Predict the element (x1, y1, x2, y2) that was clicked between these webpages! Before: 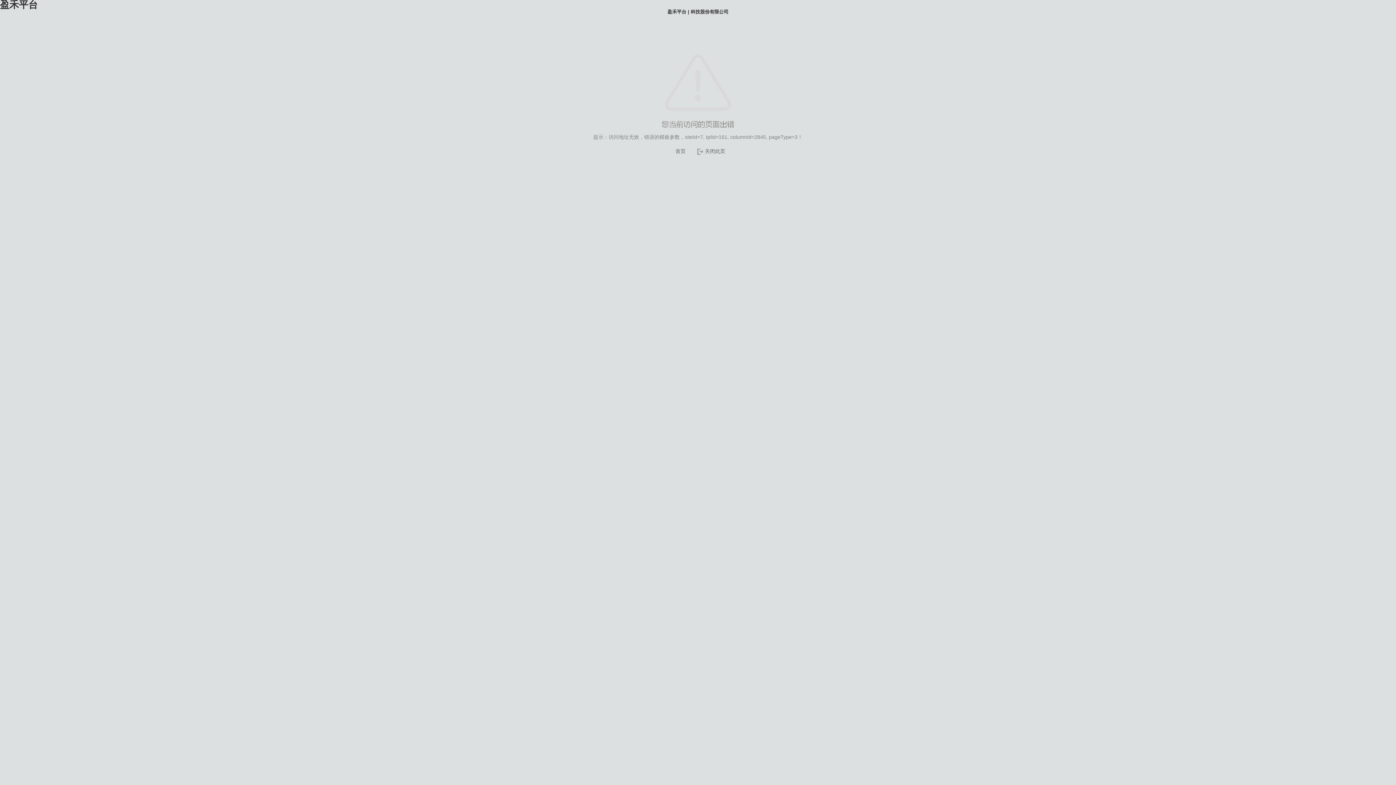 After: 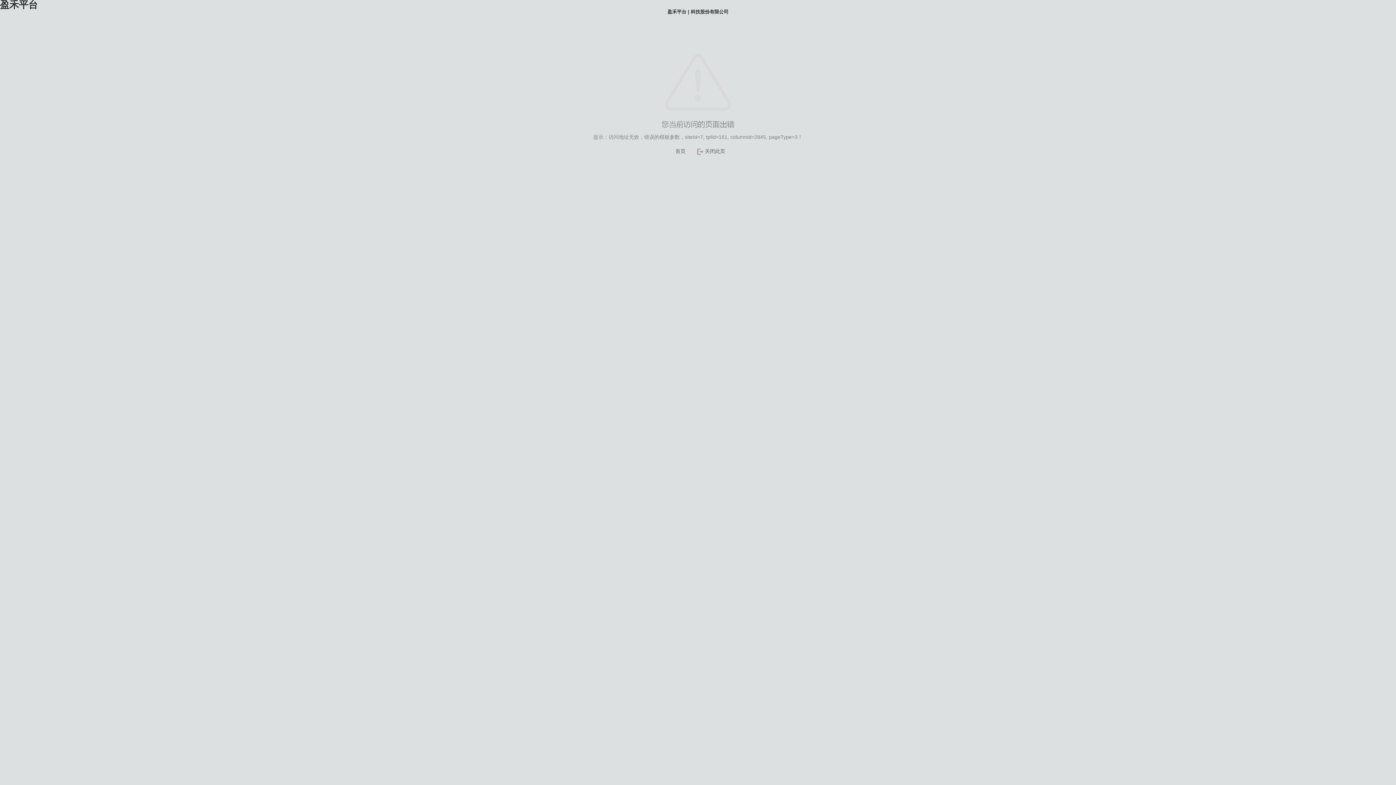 Action: label: 关闭此页 bbox: (705, 148, 725, 154)